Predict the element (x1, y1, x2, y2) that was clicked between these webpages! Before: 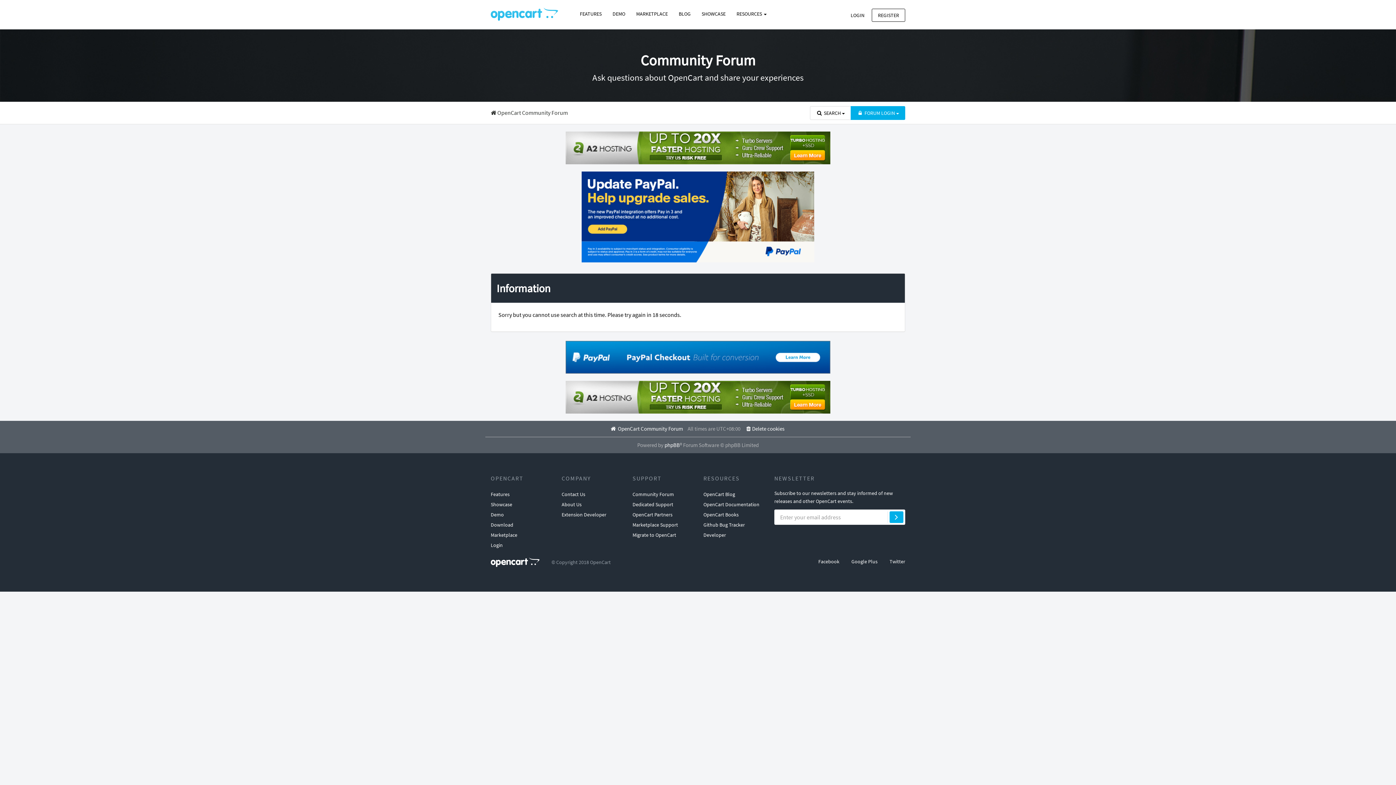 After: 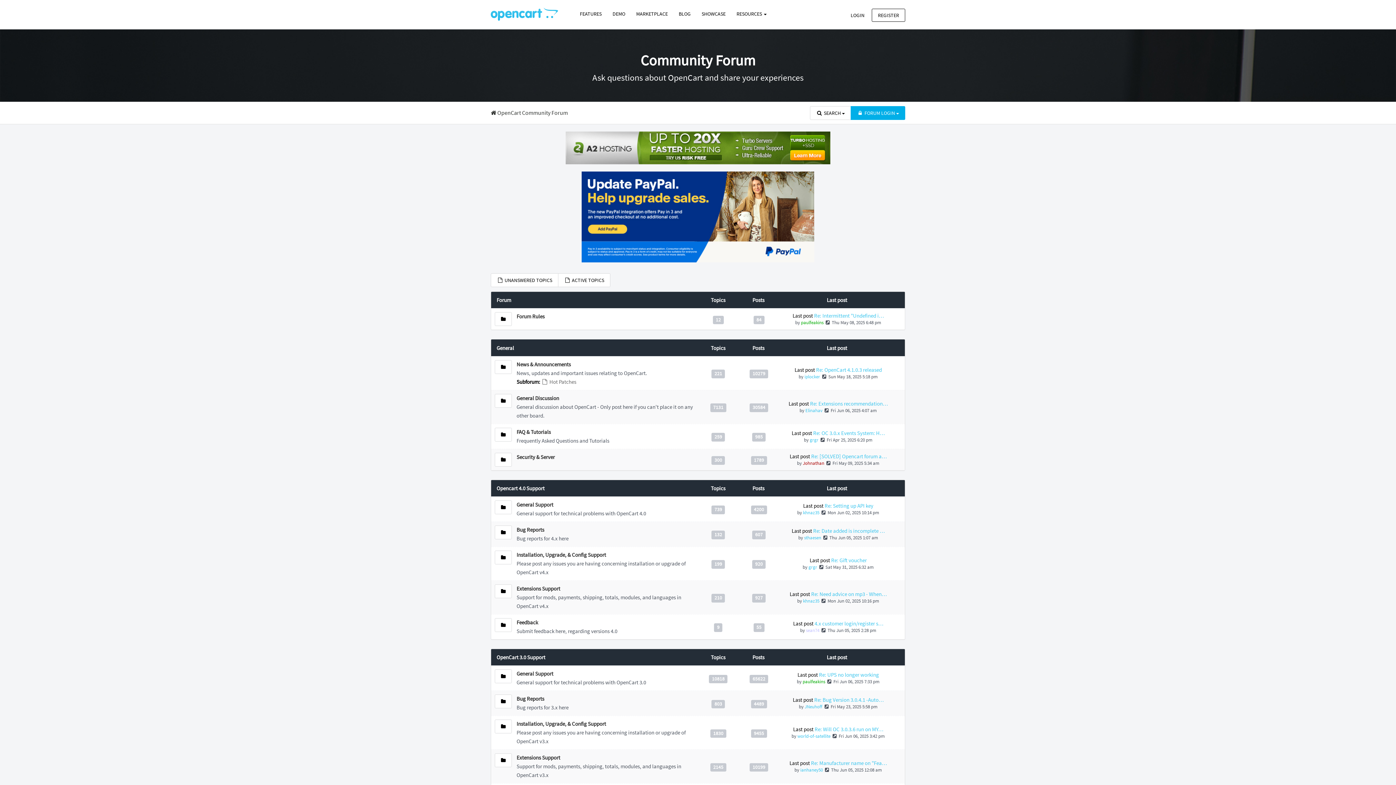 Action: label:  OpenCart Community Forum bbox: (490, 109, 568, 116)